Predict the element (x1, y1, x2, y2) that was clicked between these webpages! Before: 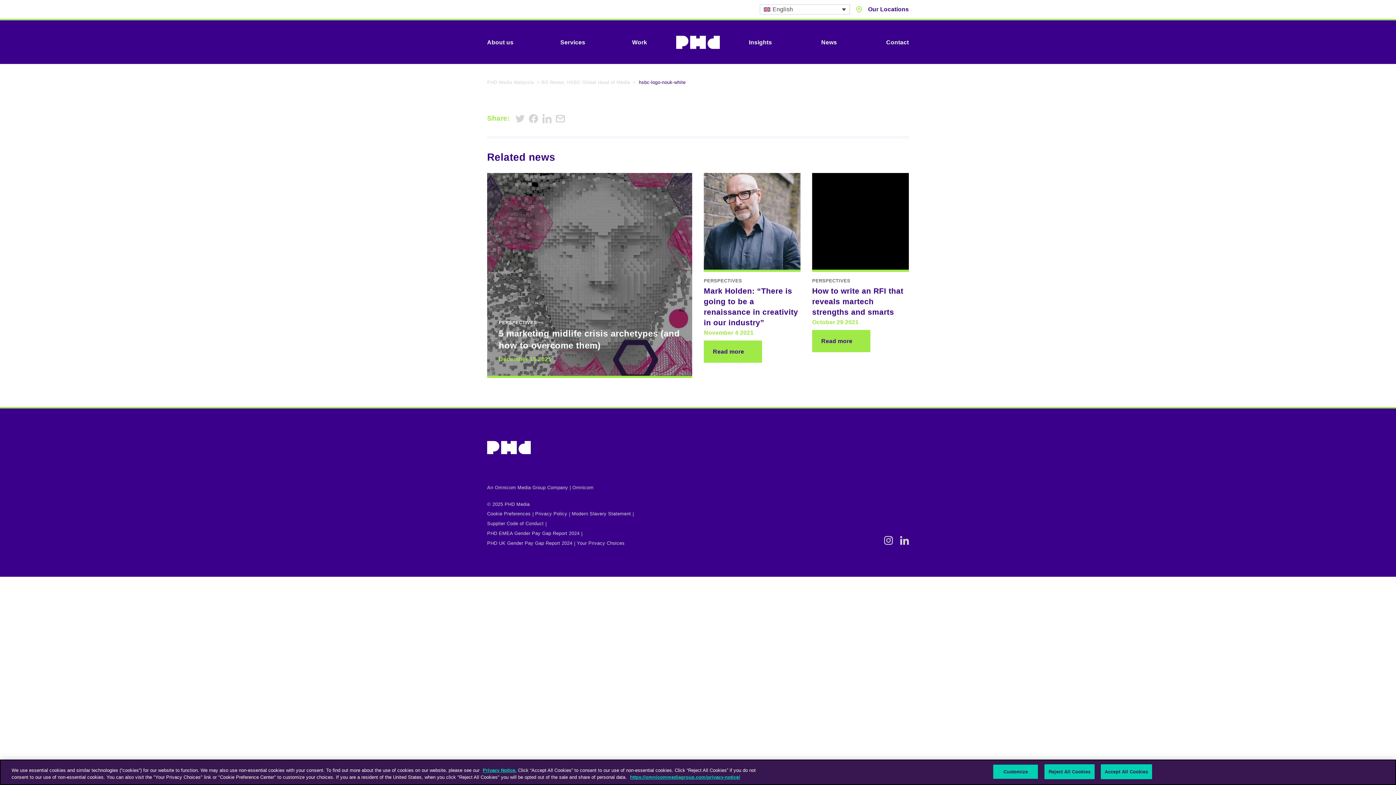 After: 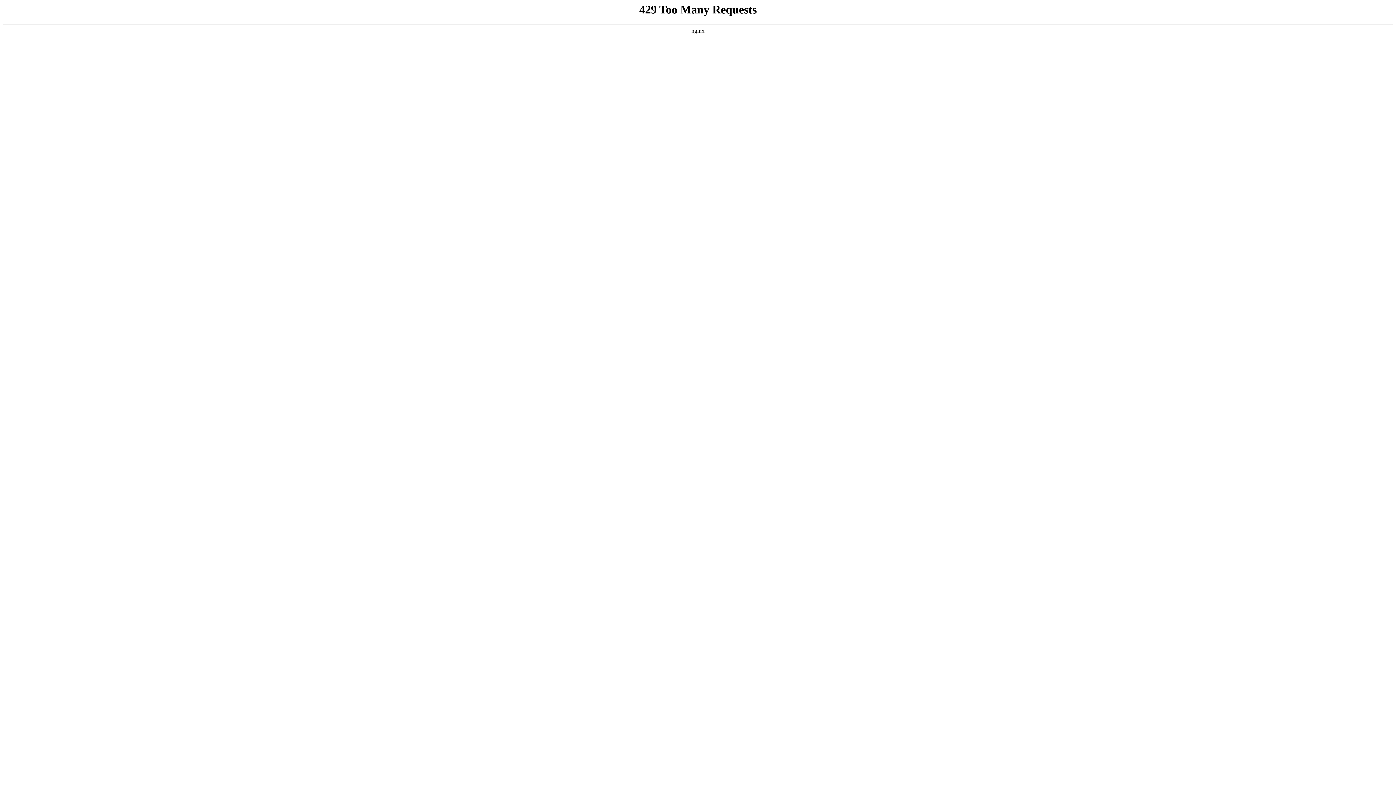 Action: label: Modern Slavery Statement bbox: (571, 509, 631, 518)